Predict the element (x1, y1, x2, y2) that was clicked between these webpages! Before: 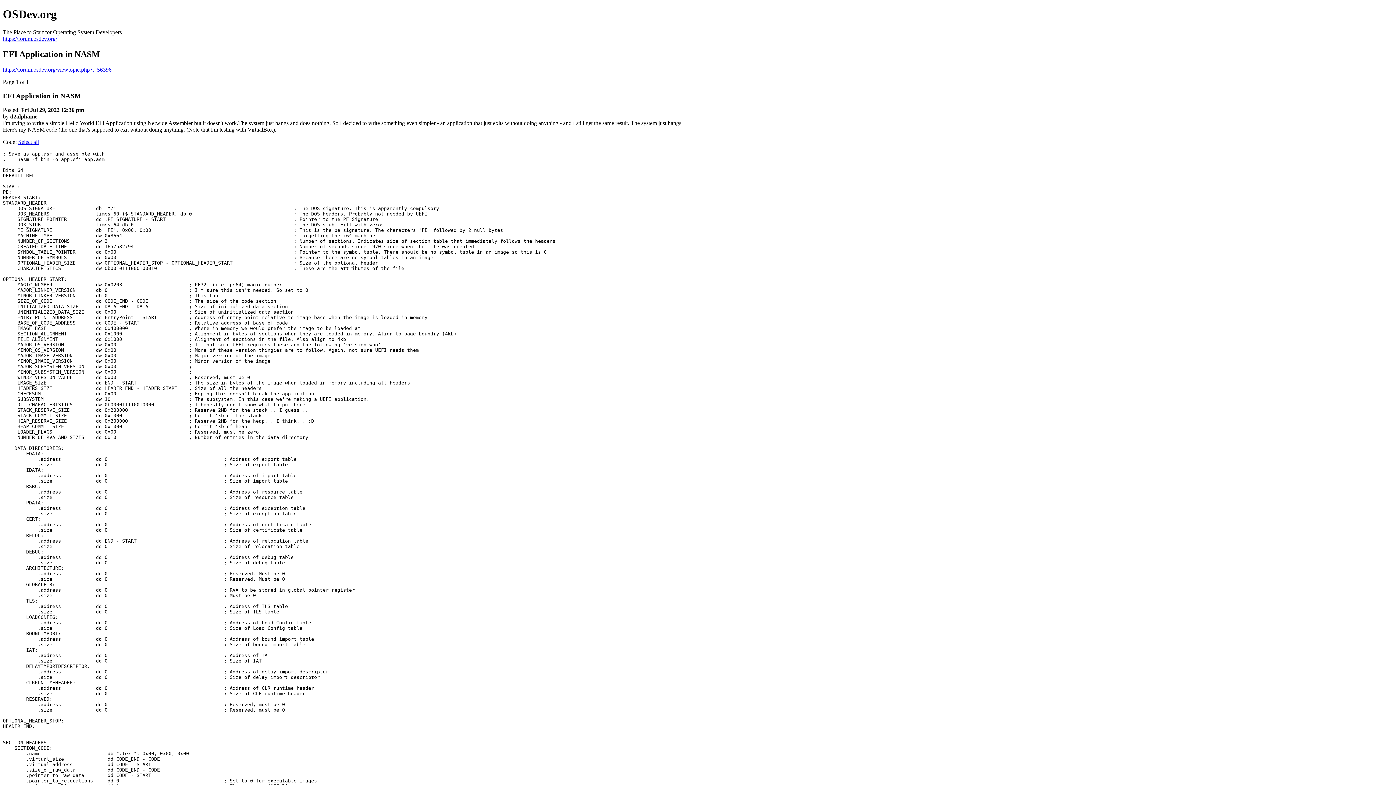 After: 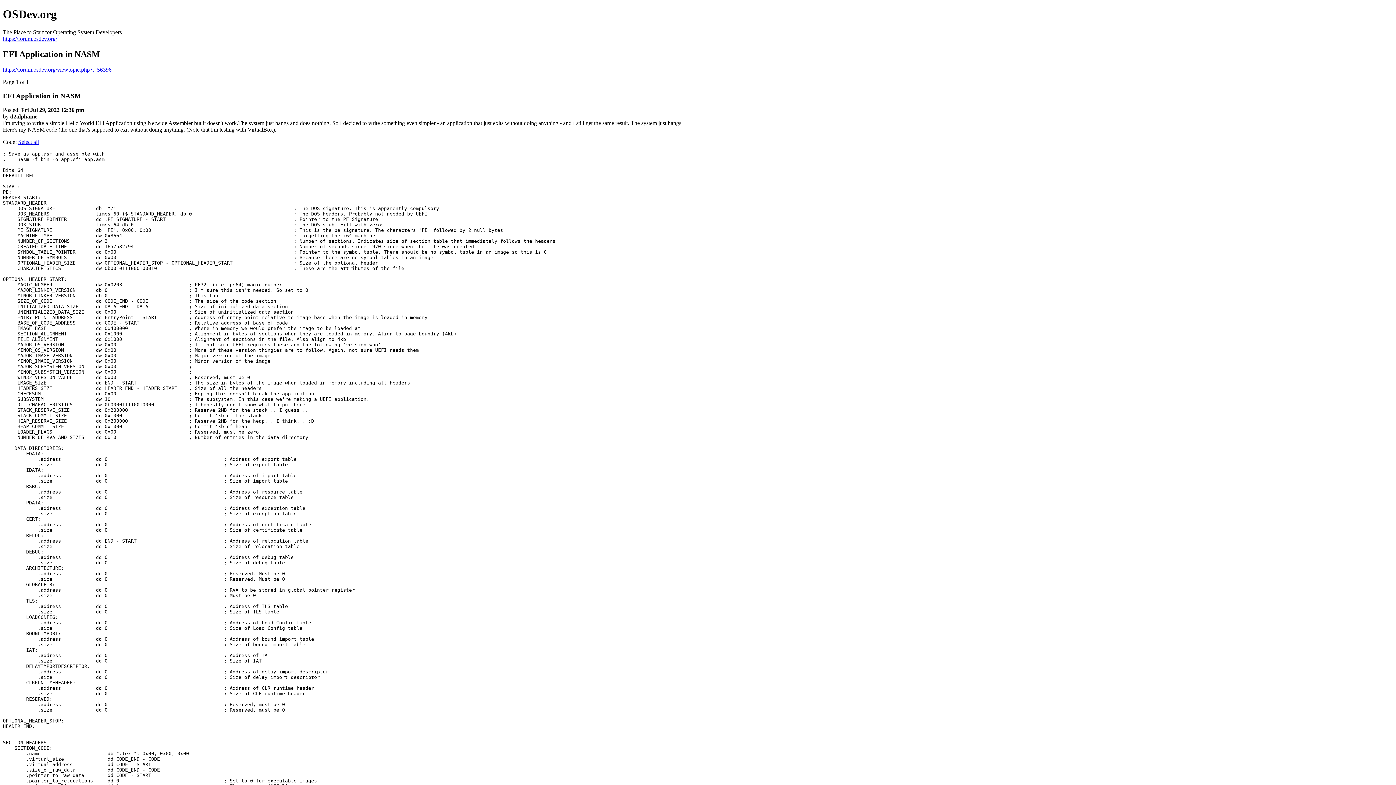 Action: bbox: (18, 138, 38, 145) label: Select all